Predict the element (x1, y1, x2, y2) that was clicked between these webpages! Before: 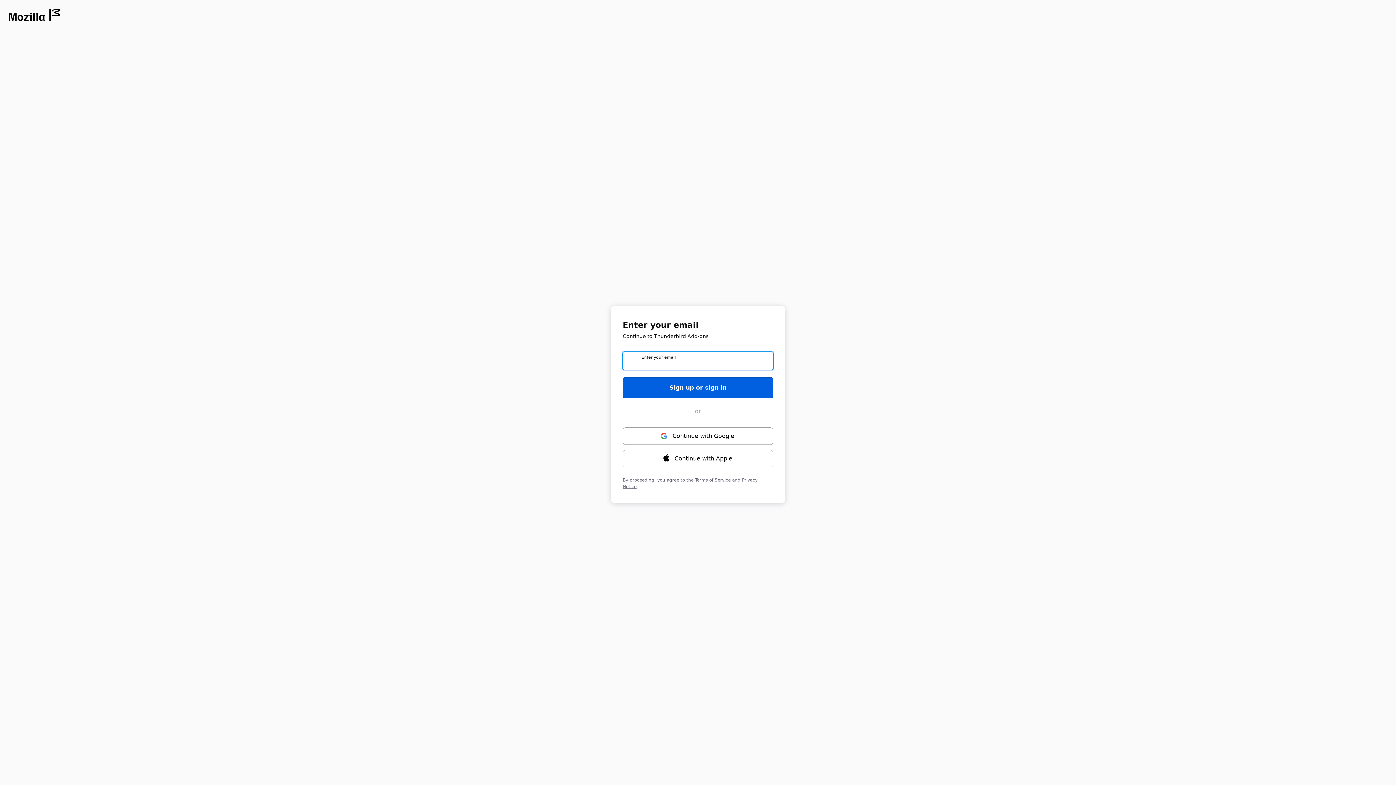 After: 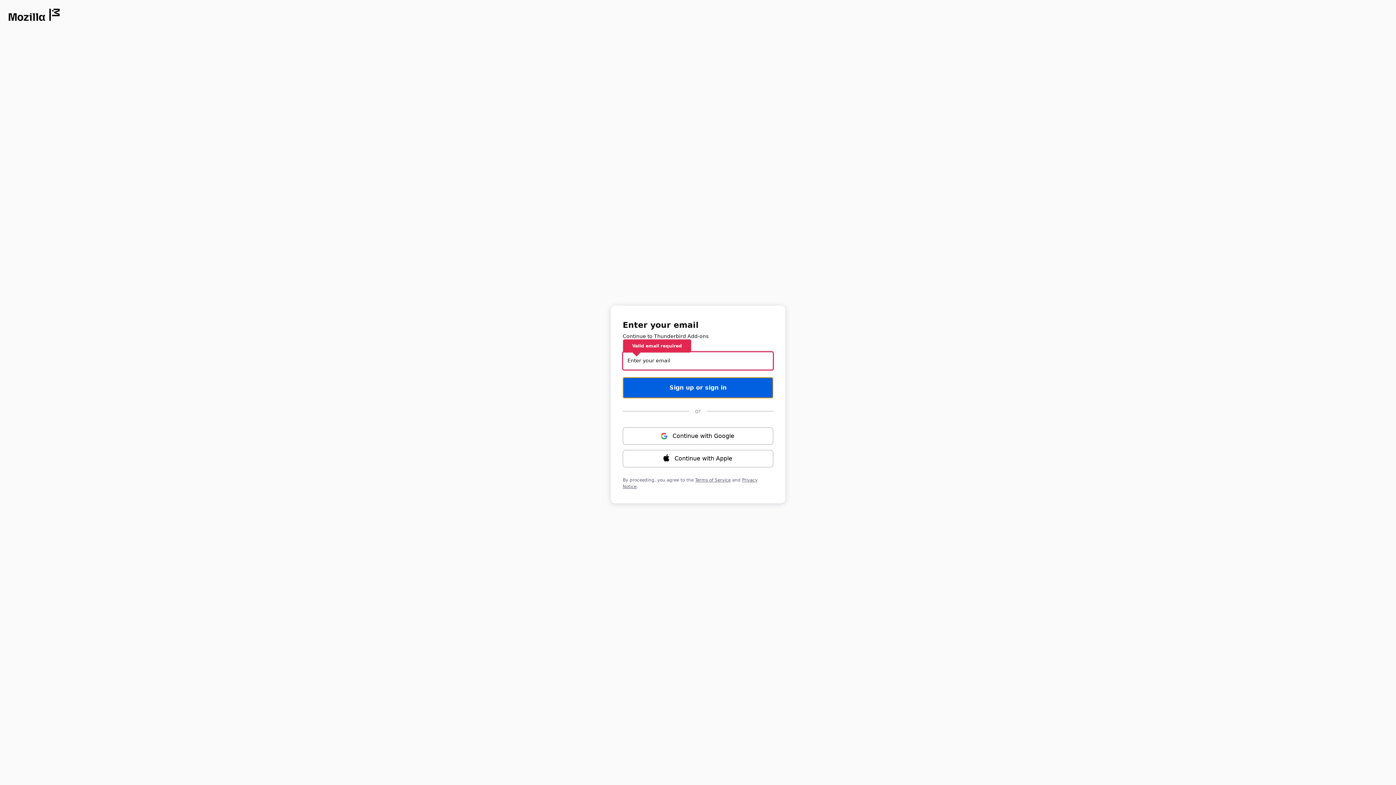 Action: bbox: (622, 377, 773, 398) label: Sign up or sign in